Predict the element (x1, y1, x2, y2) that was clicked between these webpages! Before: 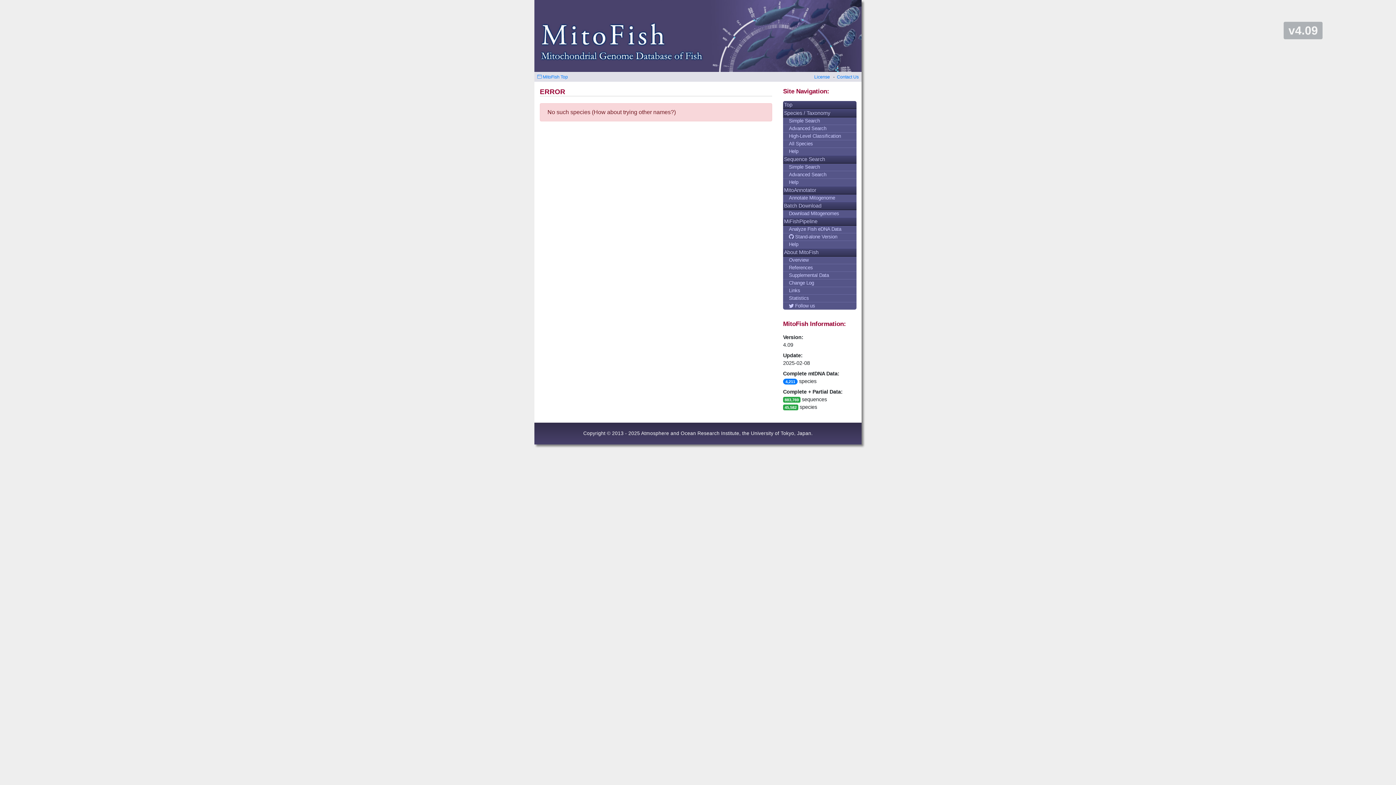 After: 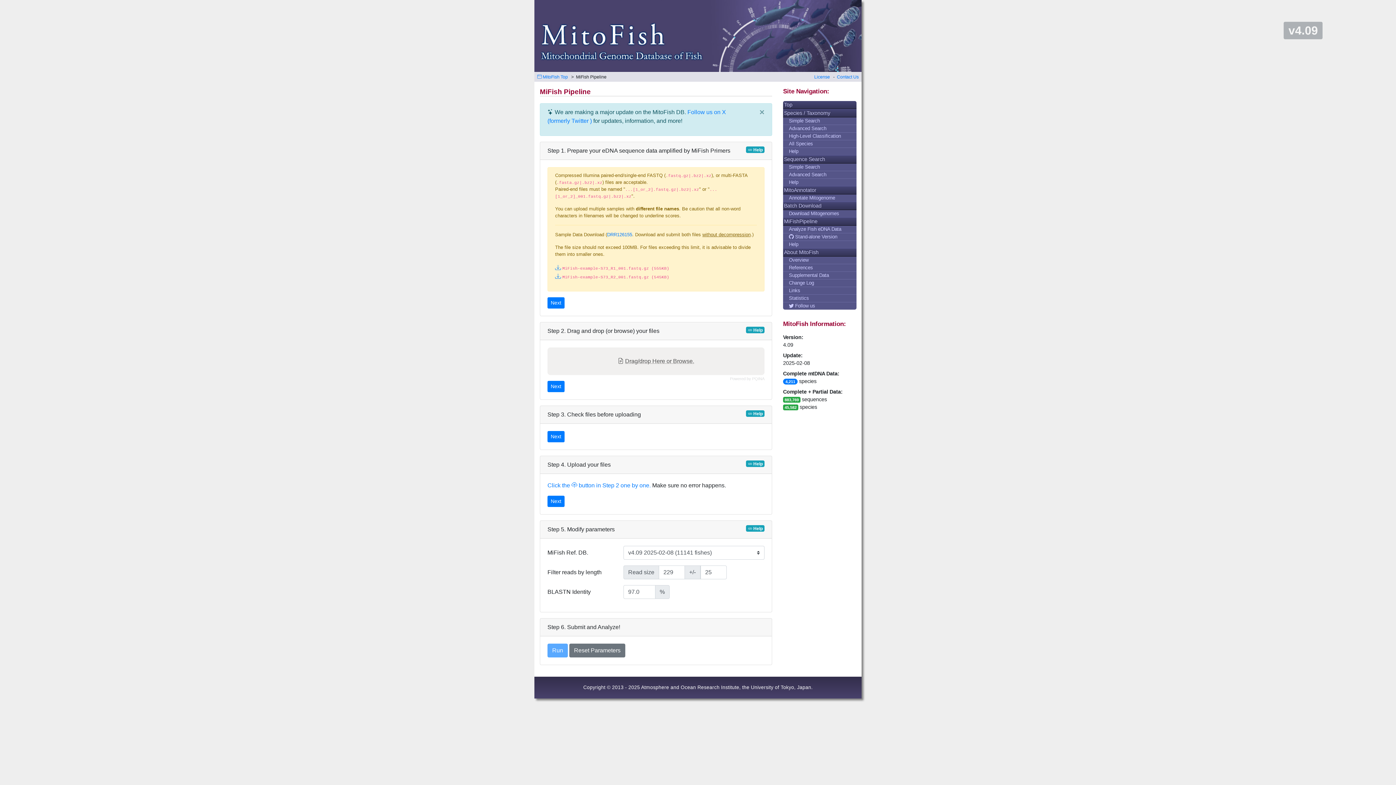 Action: bbox: (783, 225, 856, 233) label: Analyze Fish eDNA Data